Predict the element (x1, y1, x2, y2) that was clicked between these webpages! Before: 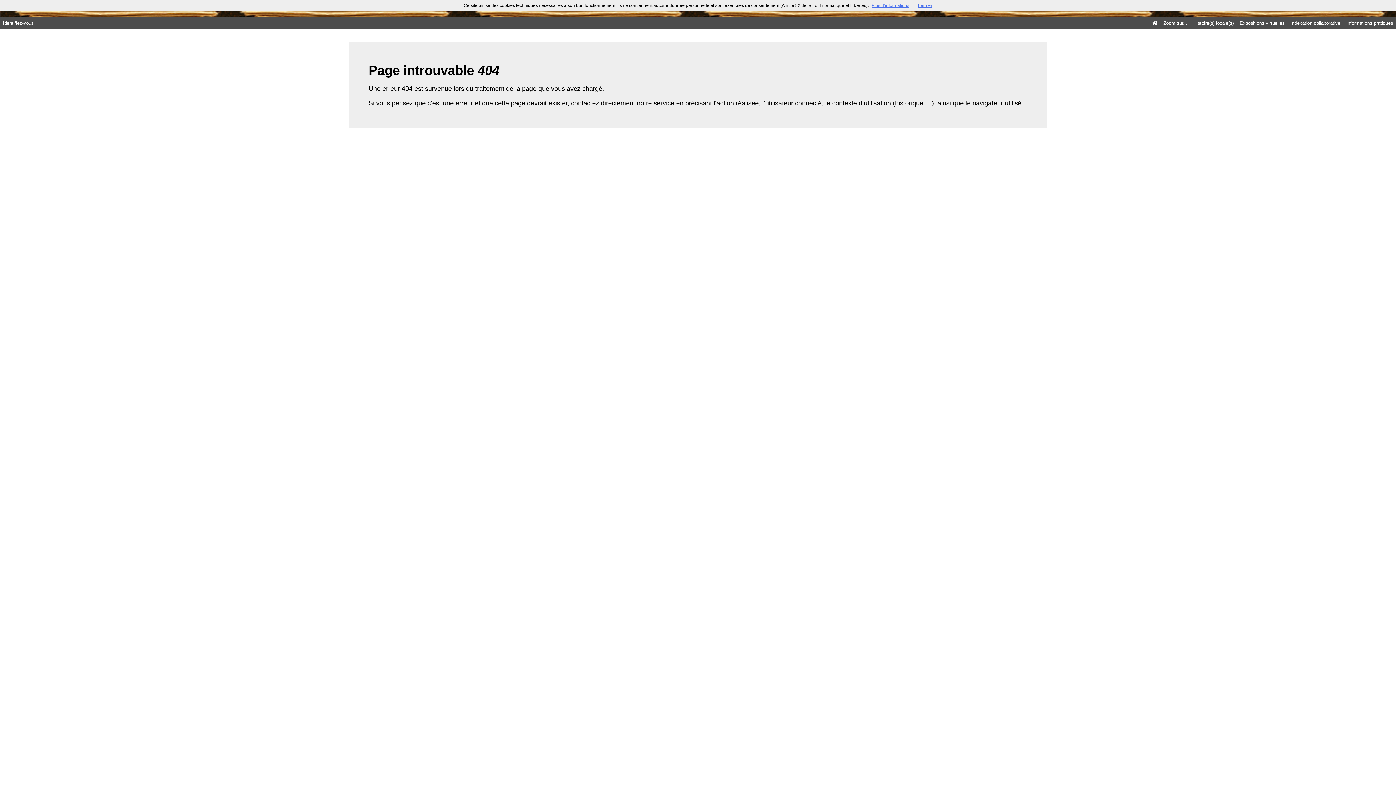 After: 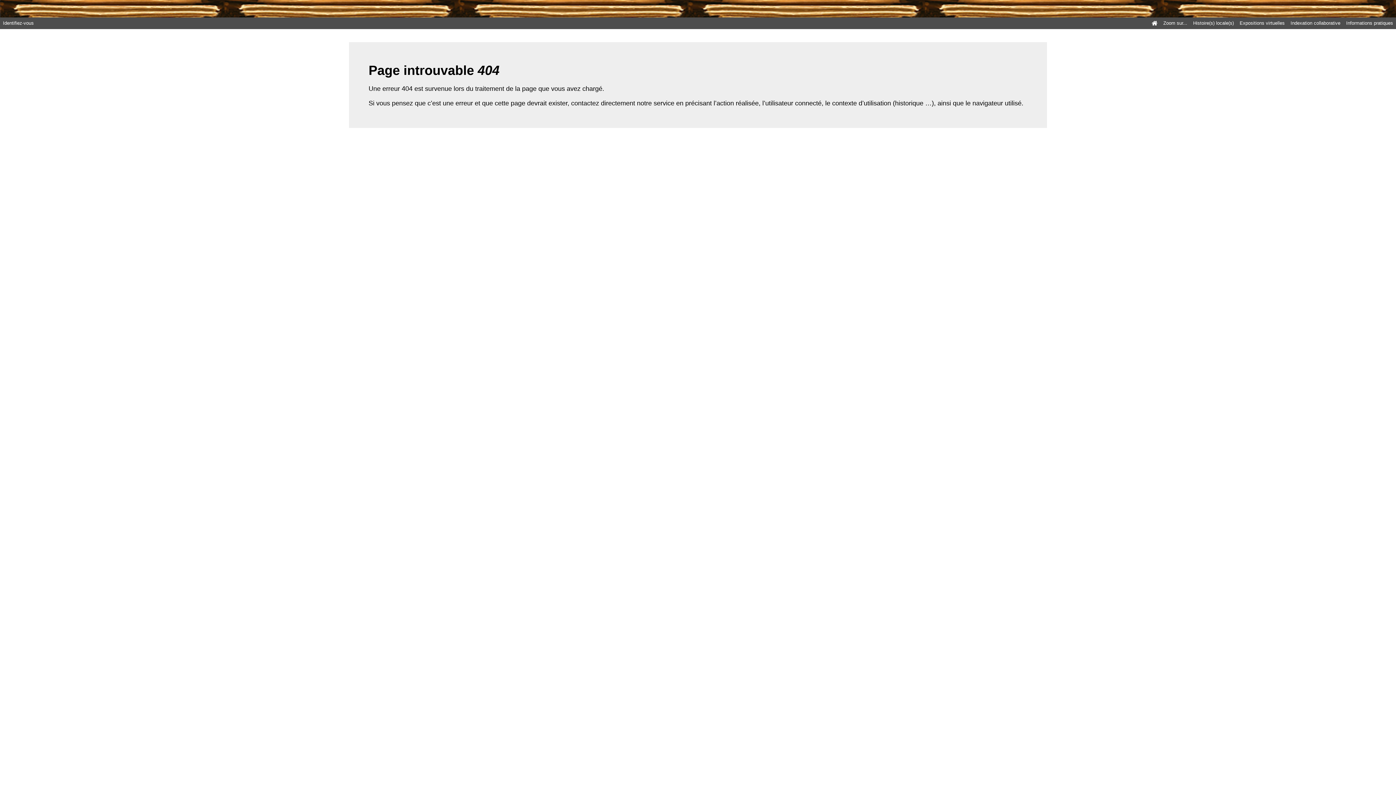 Action: label: Fermer bbox: (918, 2, 932, 8)